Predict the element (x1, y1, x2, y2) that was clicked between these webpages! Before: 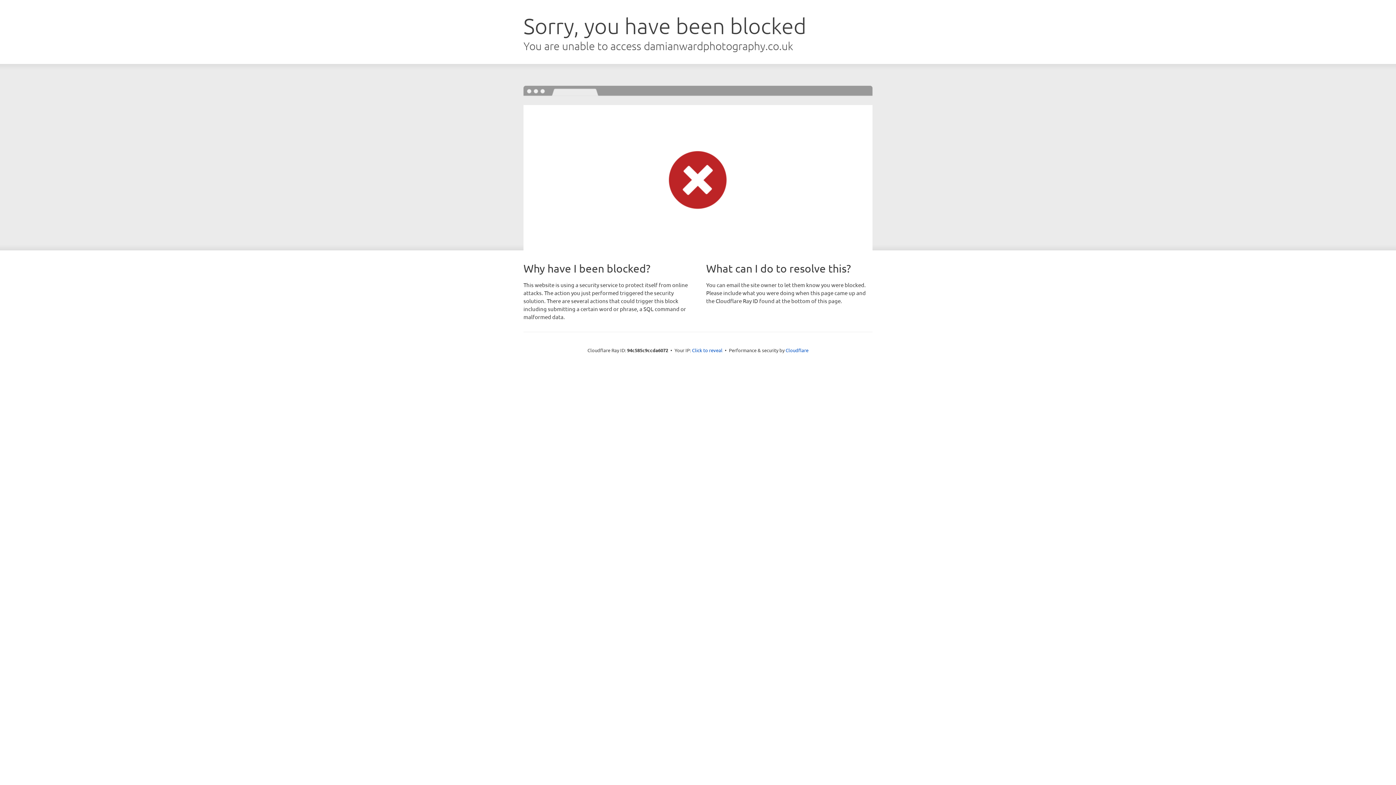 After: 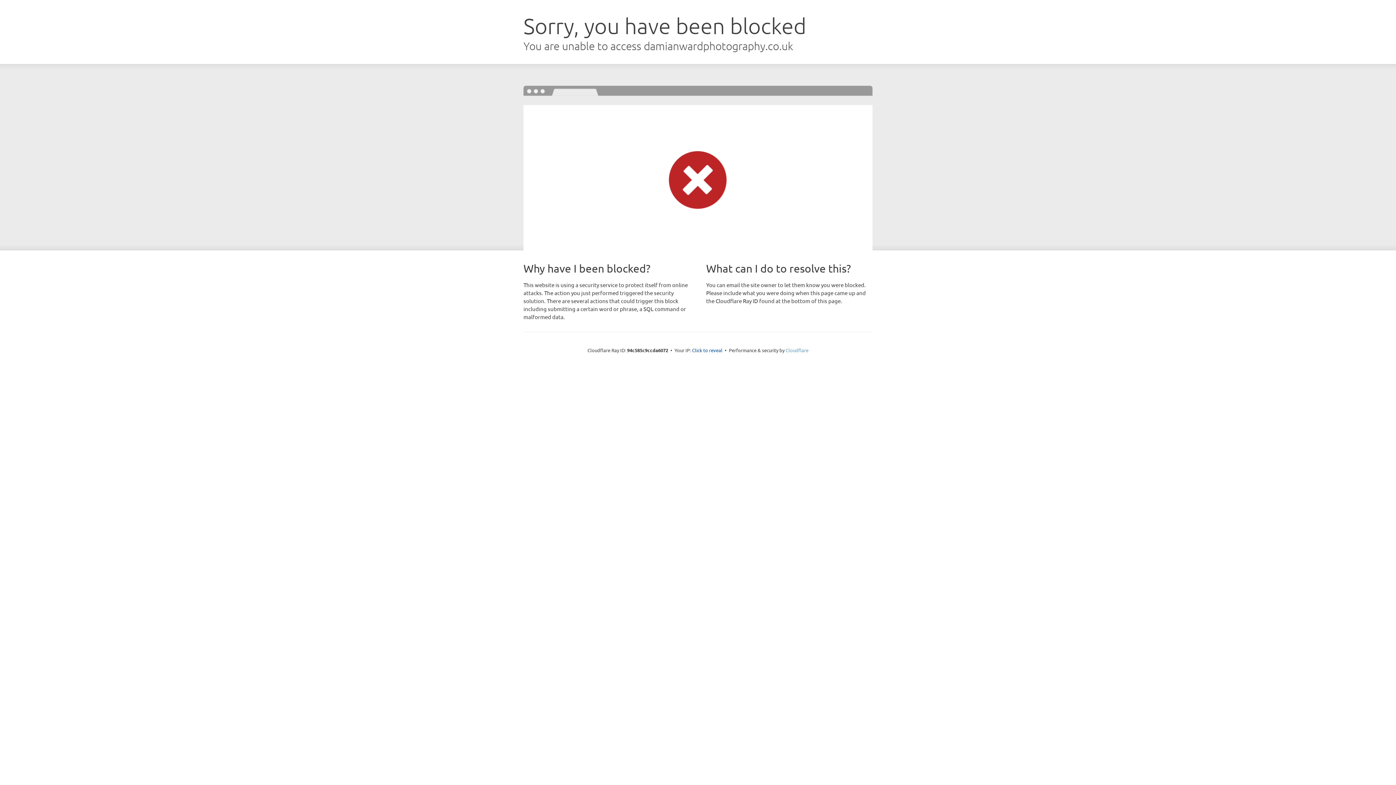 Action: bbox: (785, 347, 808, 353) label: Cloudflare